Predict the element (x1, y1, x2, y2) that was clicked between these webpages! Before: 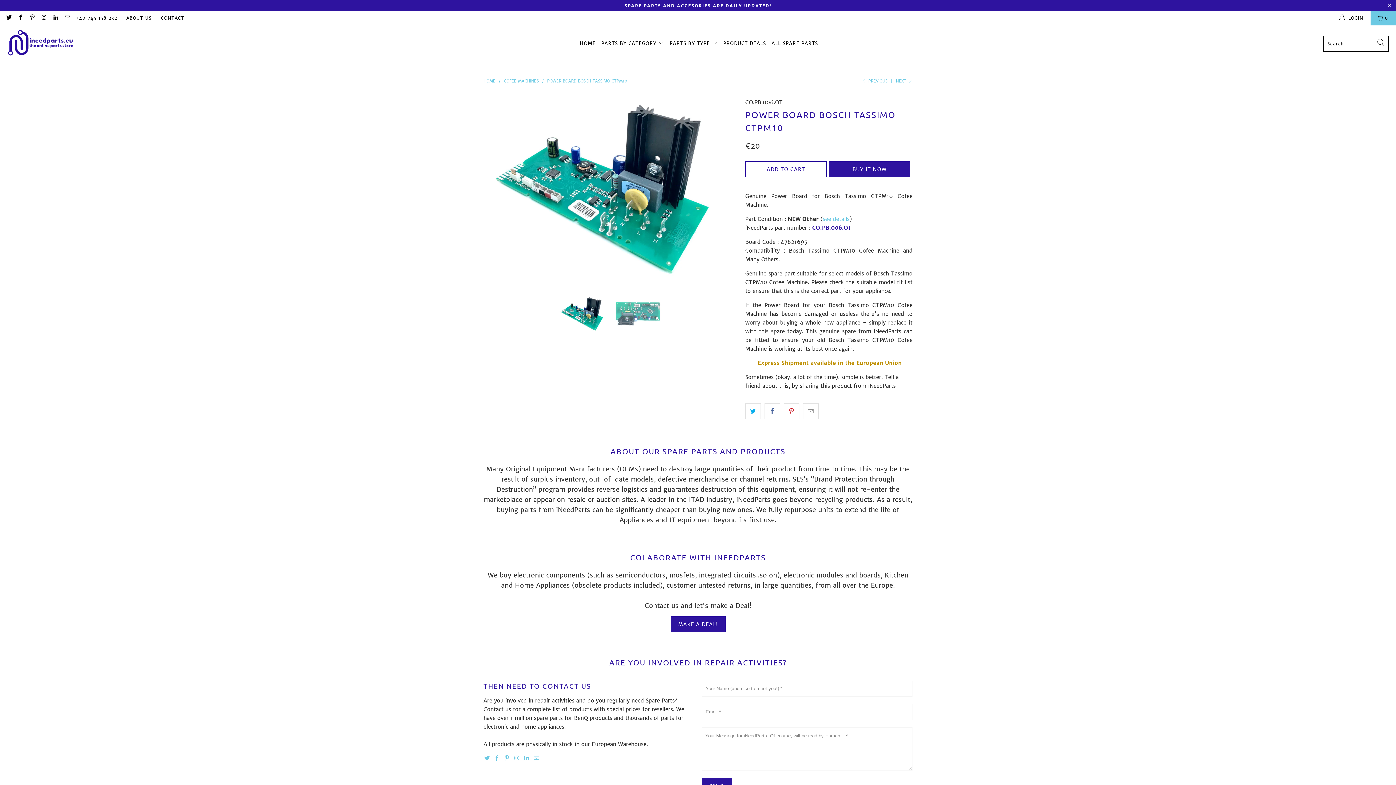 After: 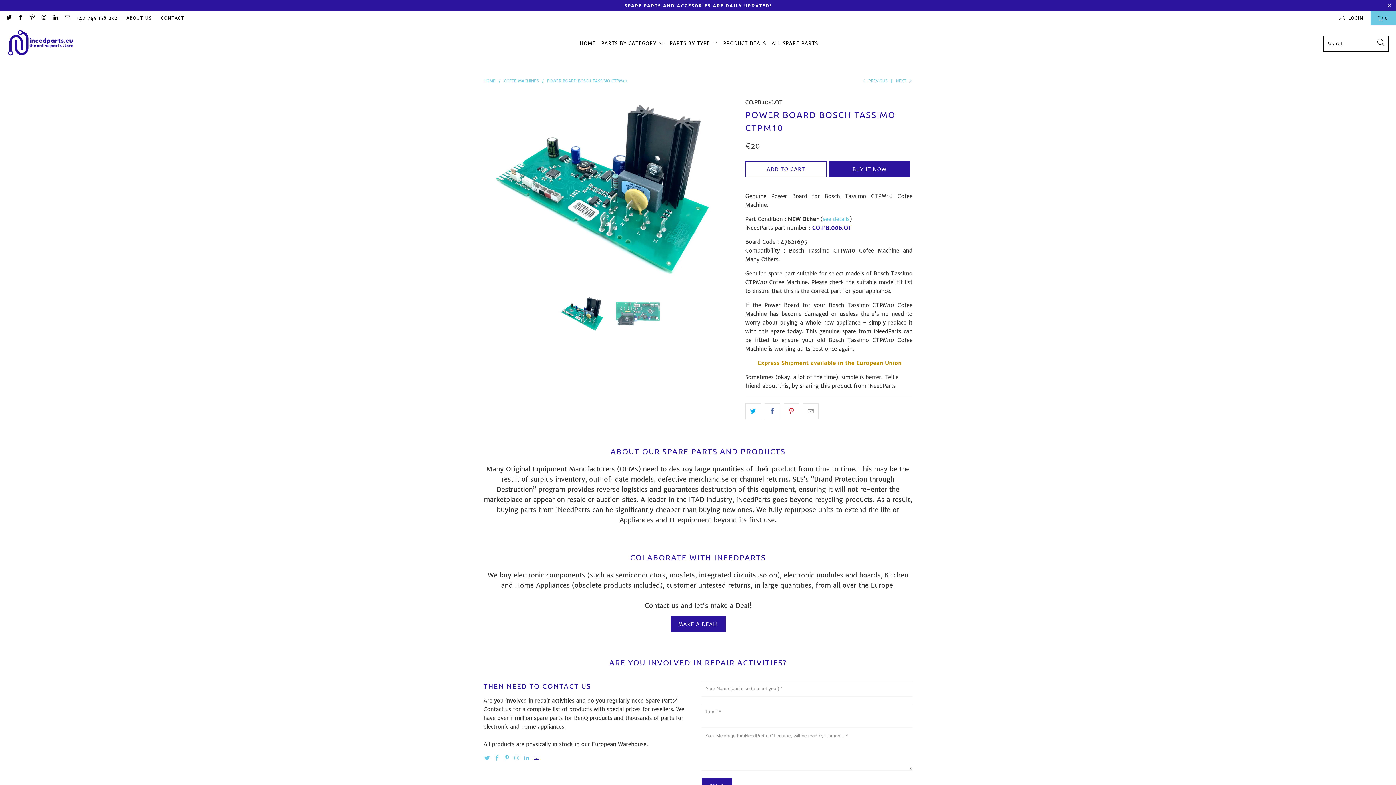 Action: bbox: (533, 755, 540, 762)